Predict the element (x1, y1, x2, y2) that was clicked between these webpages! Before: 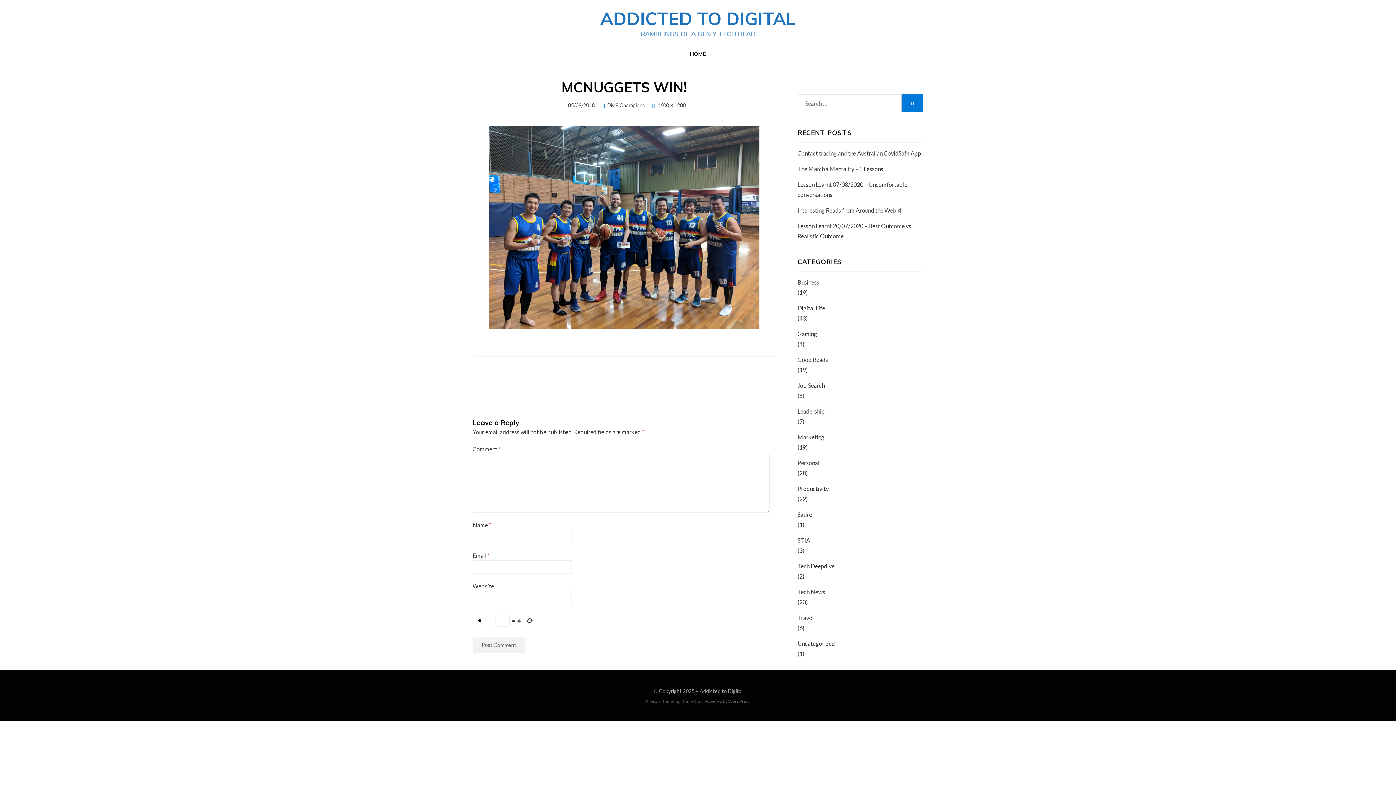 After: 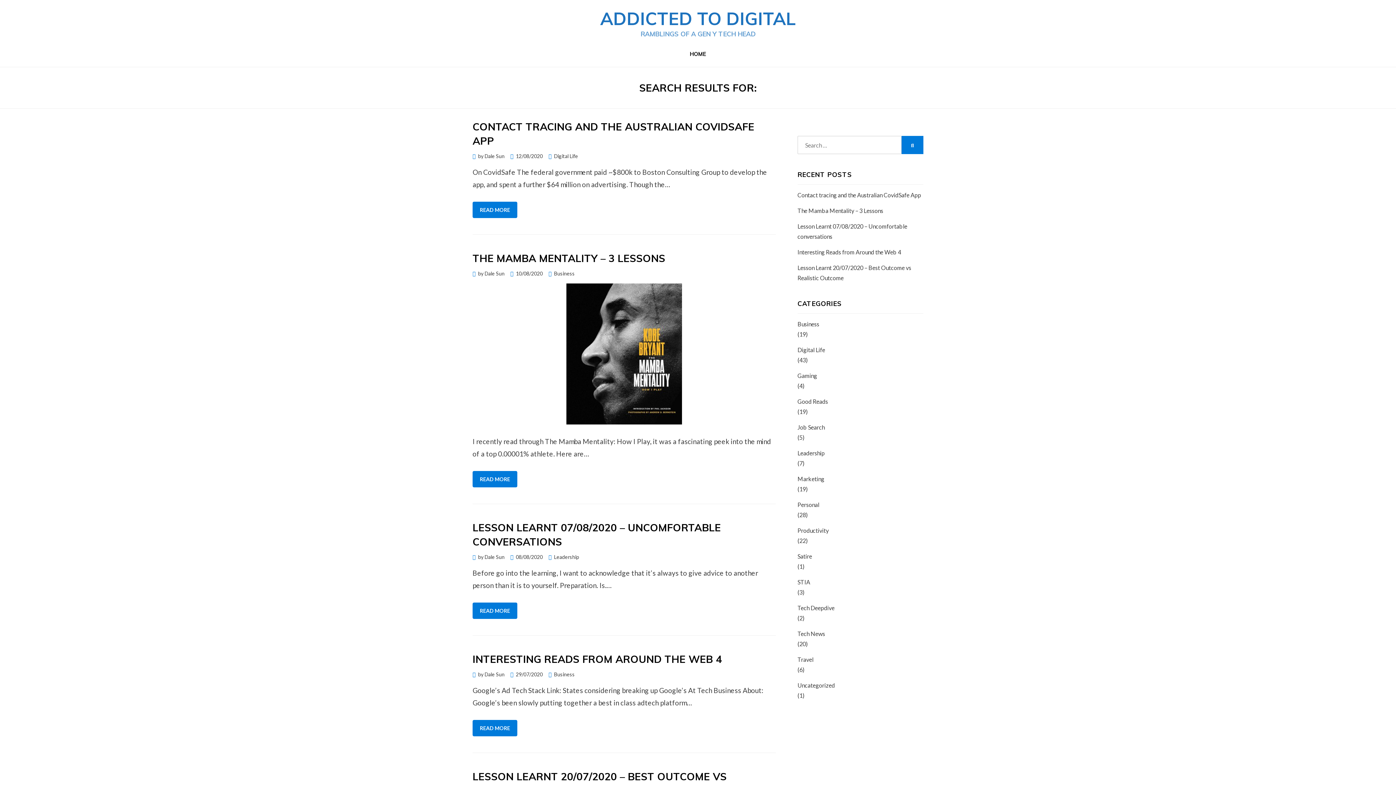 Action: bbox: (901, 94, 923, 112) label: Search